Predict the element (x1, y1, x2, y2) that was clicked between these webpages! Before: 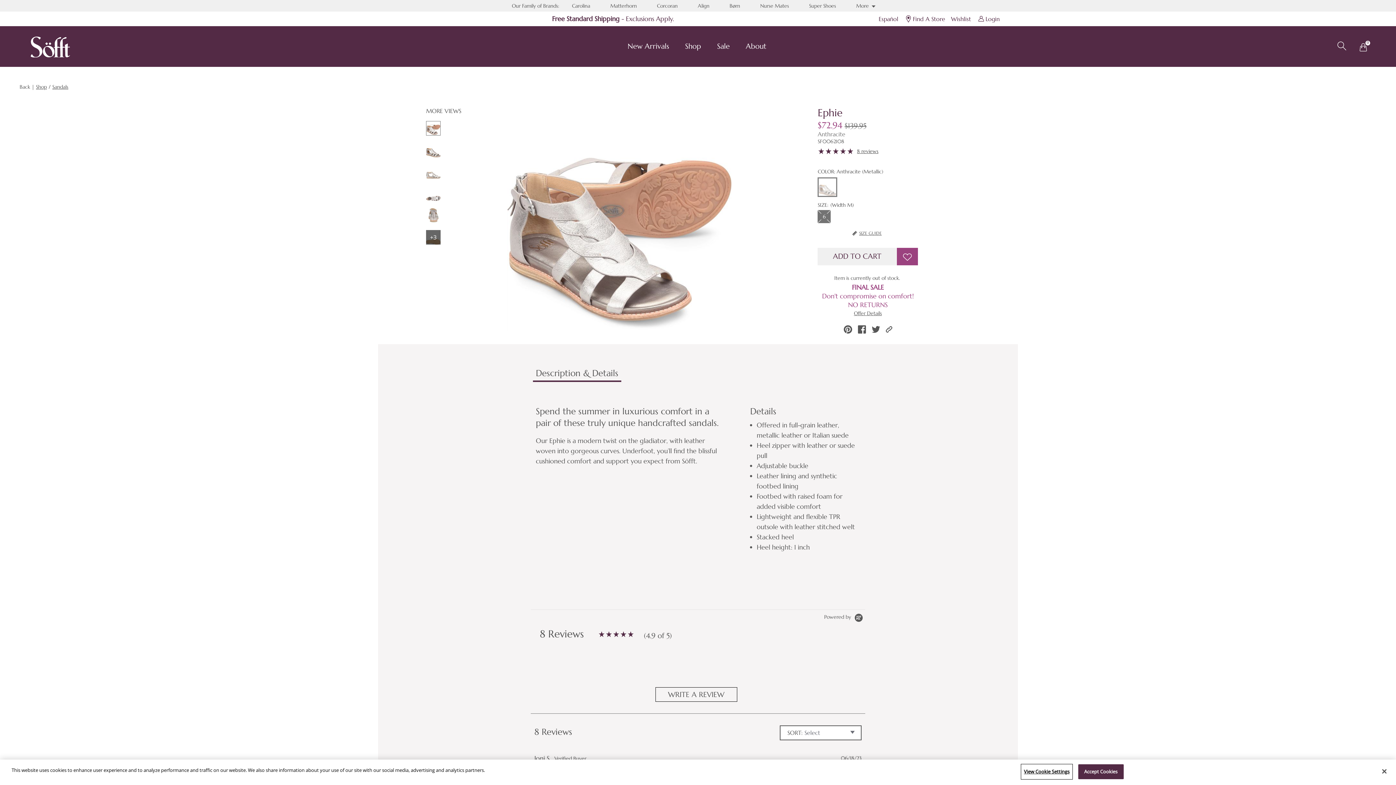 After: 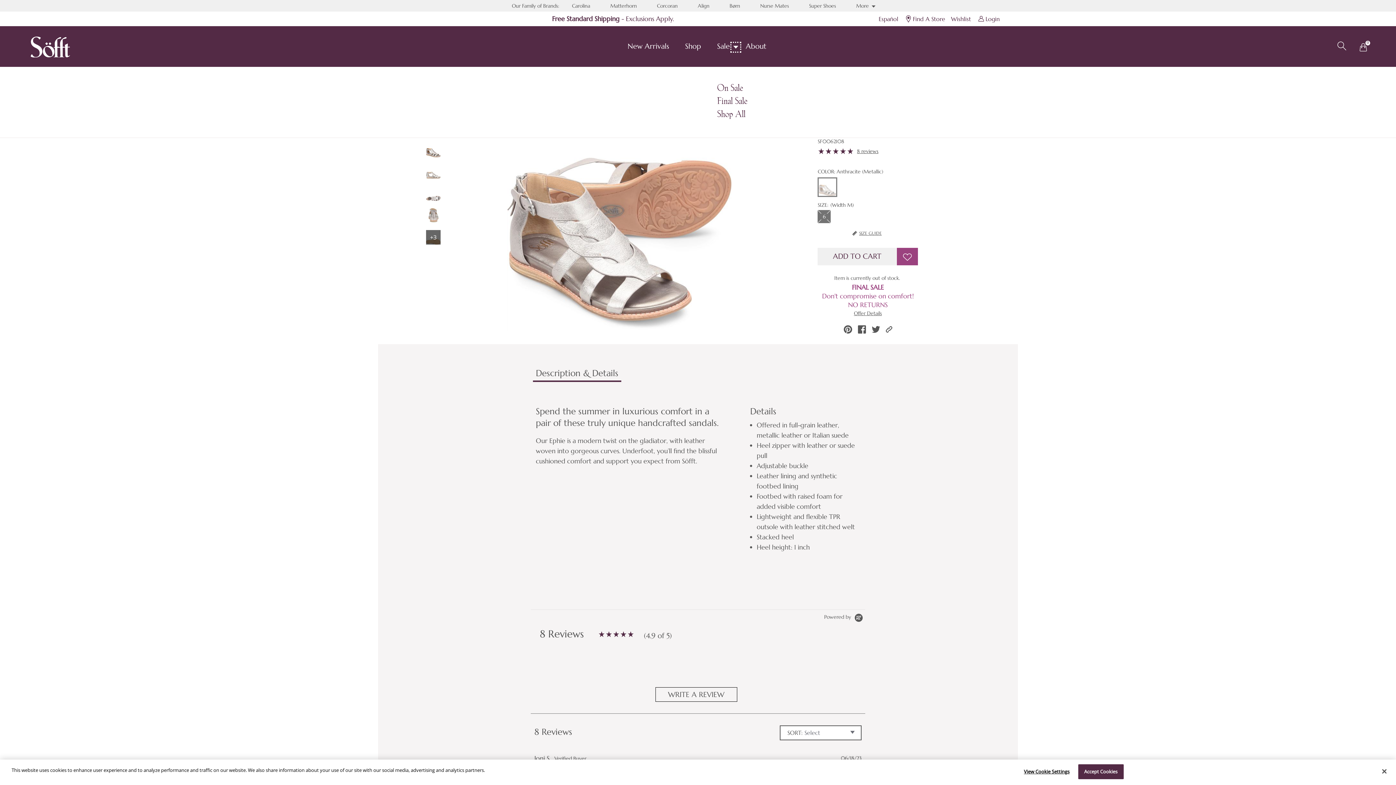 Action: label: Toggle Navigation bbox: (731, 42, 740, 51)